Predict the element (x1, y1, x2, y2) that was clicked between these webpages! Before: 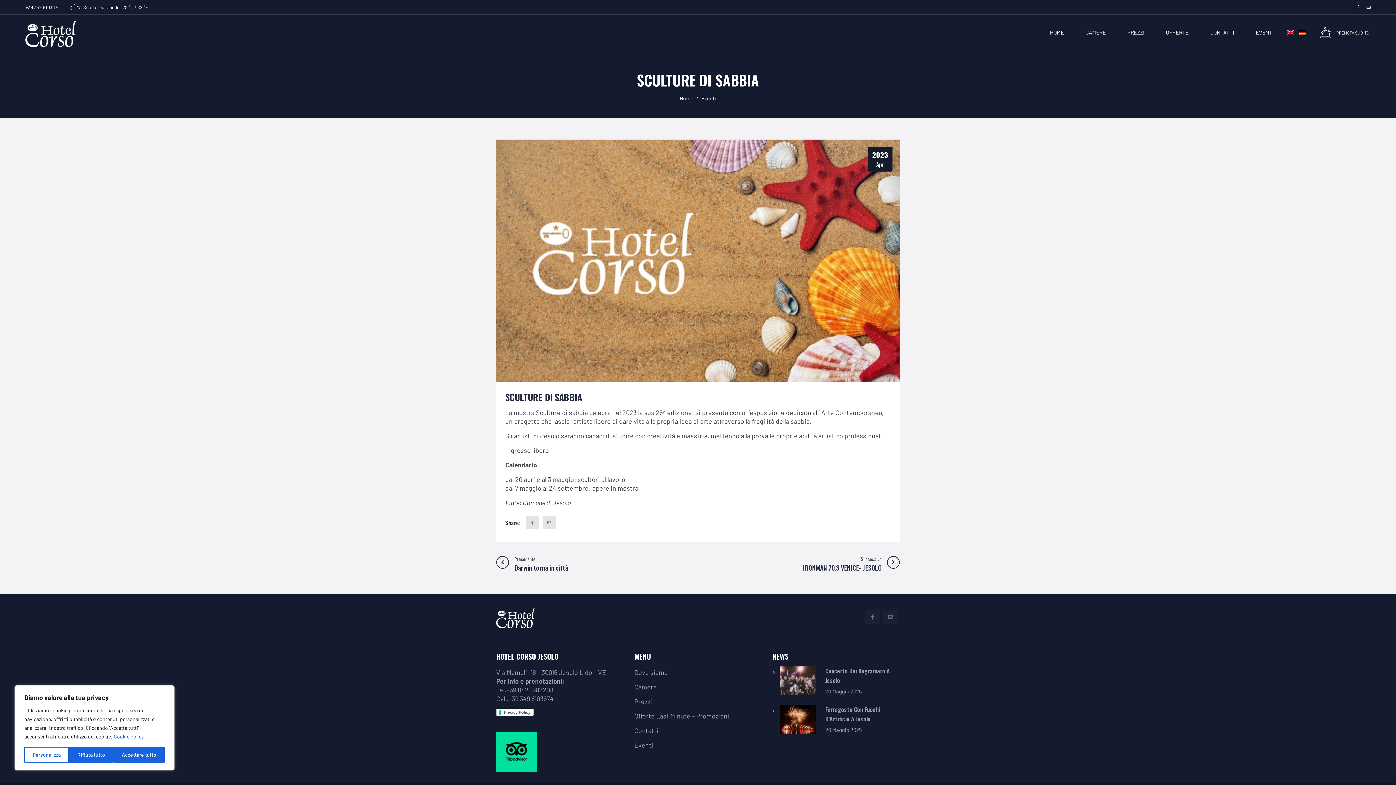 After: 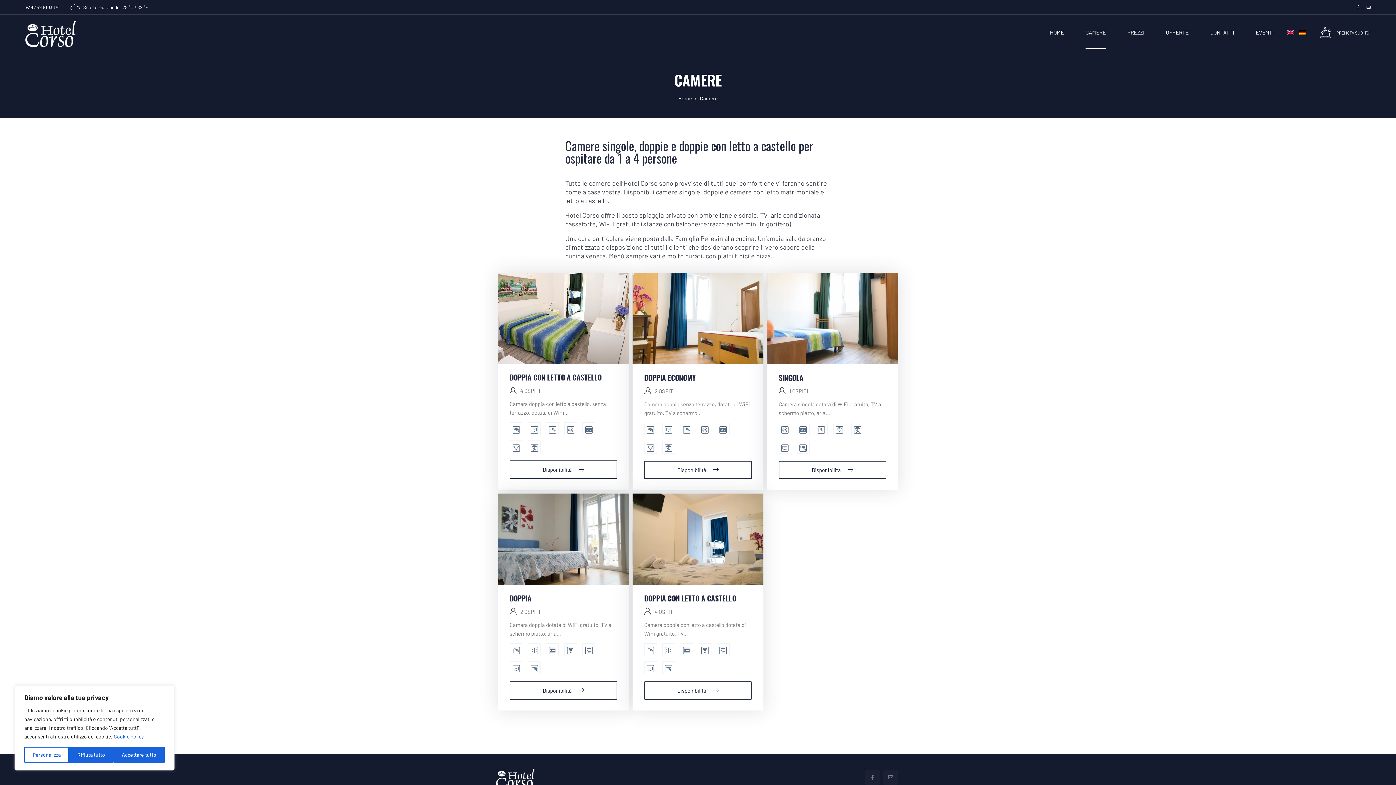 Action: label: PRENOTA SUBITO! bbox: (1320, 16, 1370, 48)